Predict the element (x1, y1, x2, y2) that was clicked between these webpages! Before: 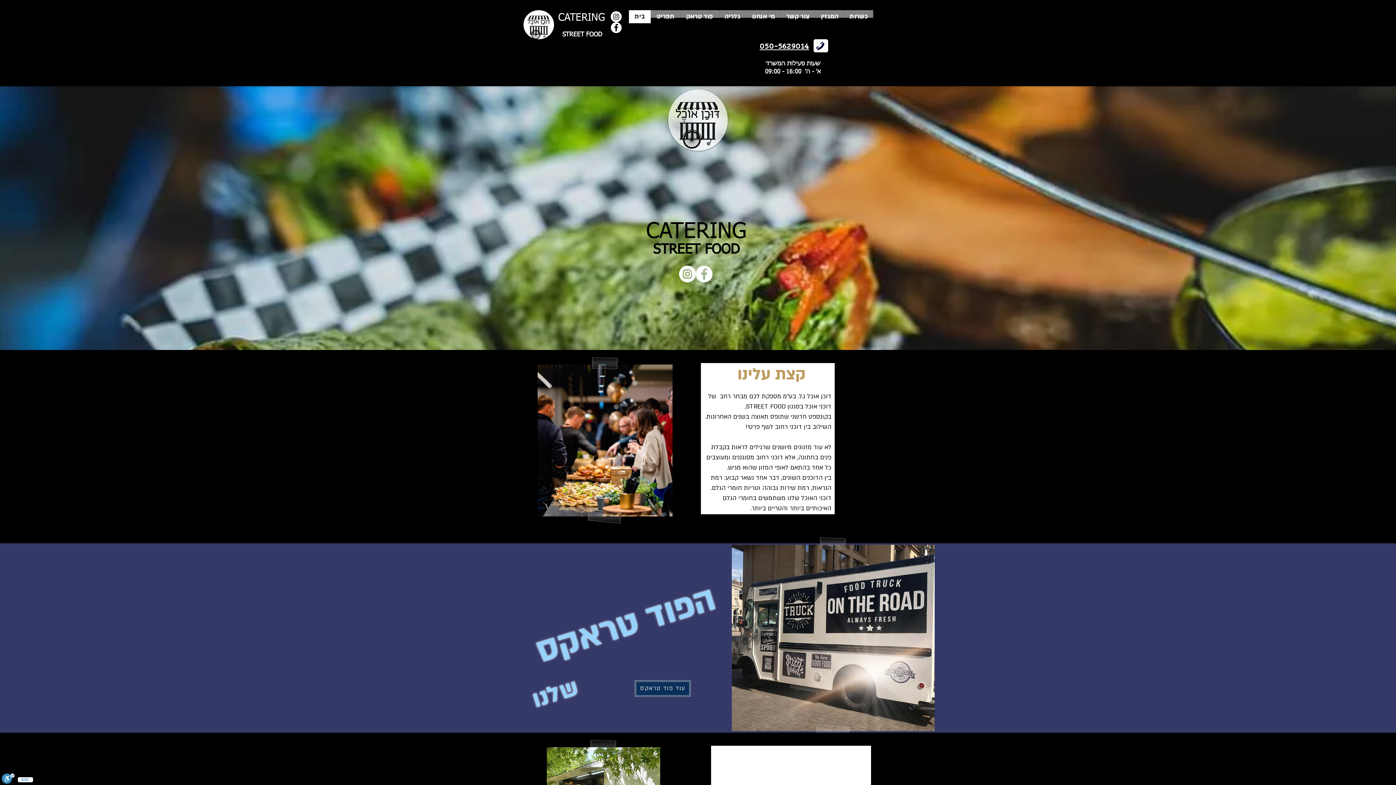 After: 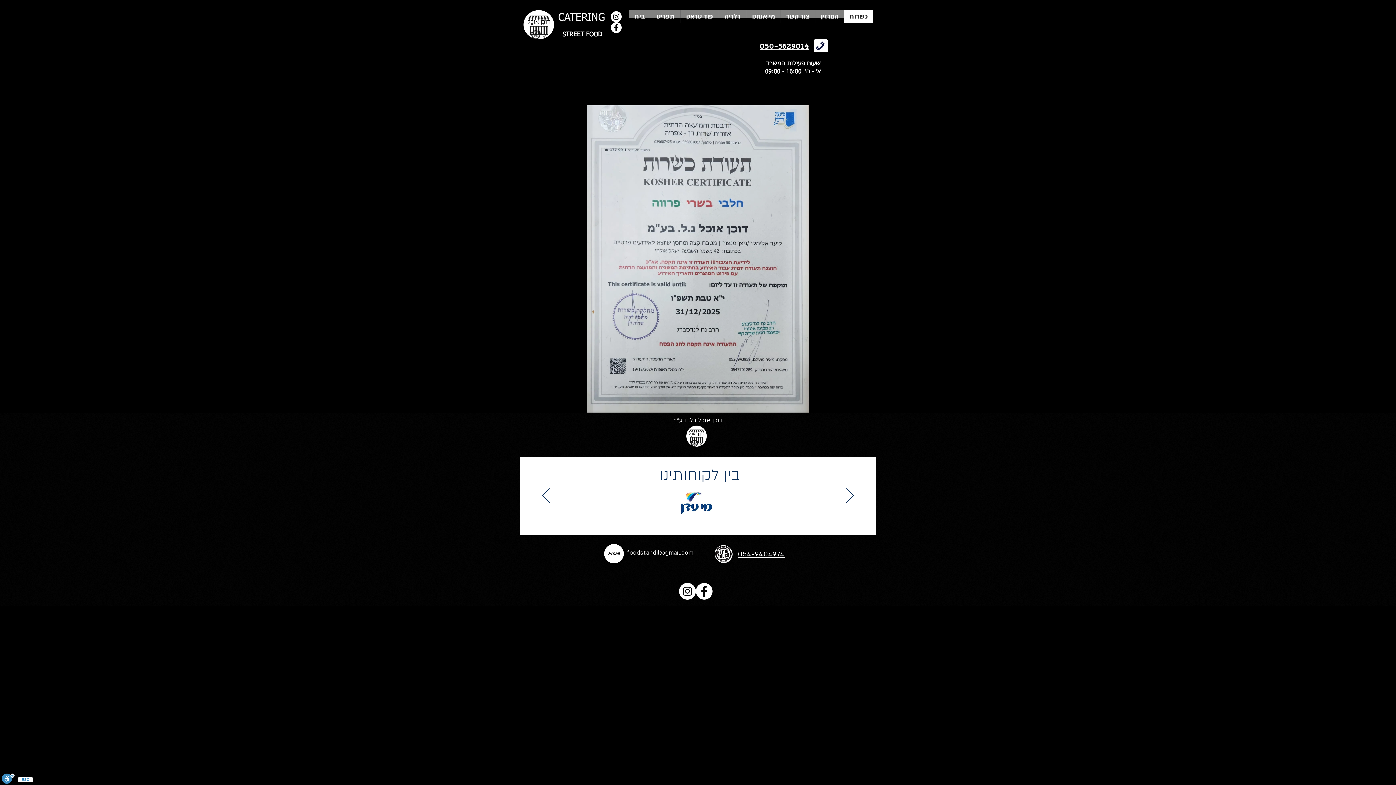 Action: label: כשרות bbox: (844, 10, 873, 23)